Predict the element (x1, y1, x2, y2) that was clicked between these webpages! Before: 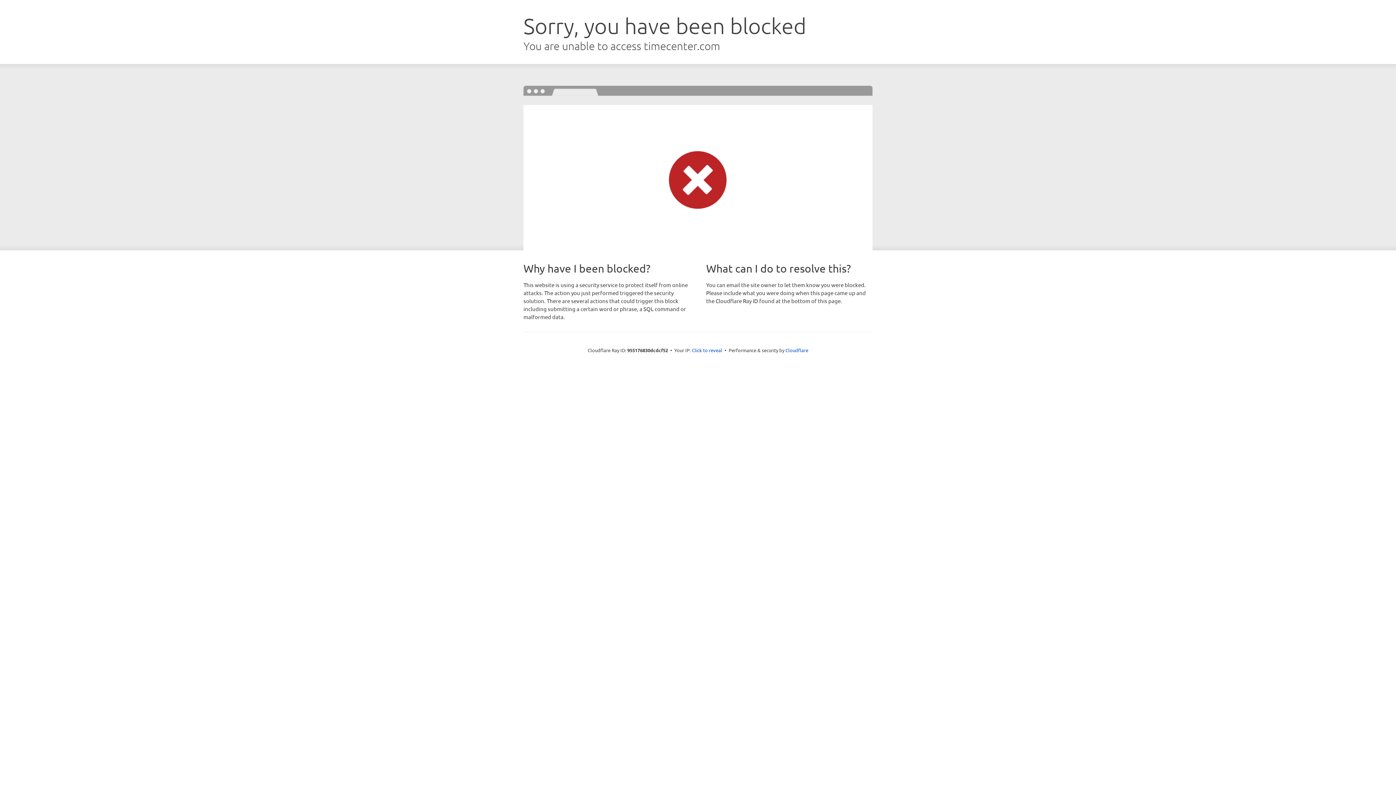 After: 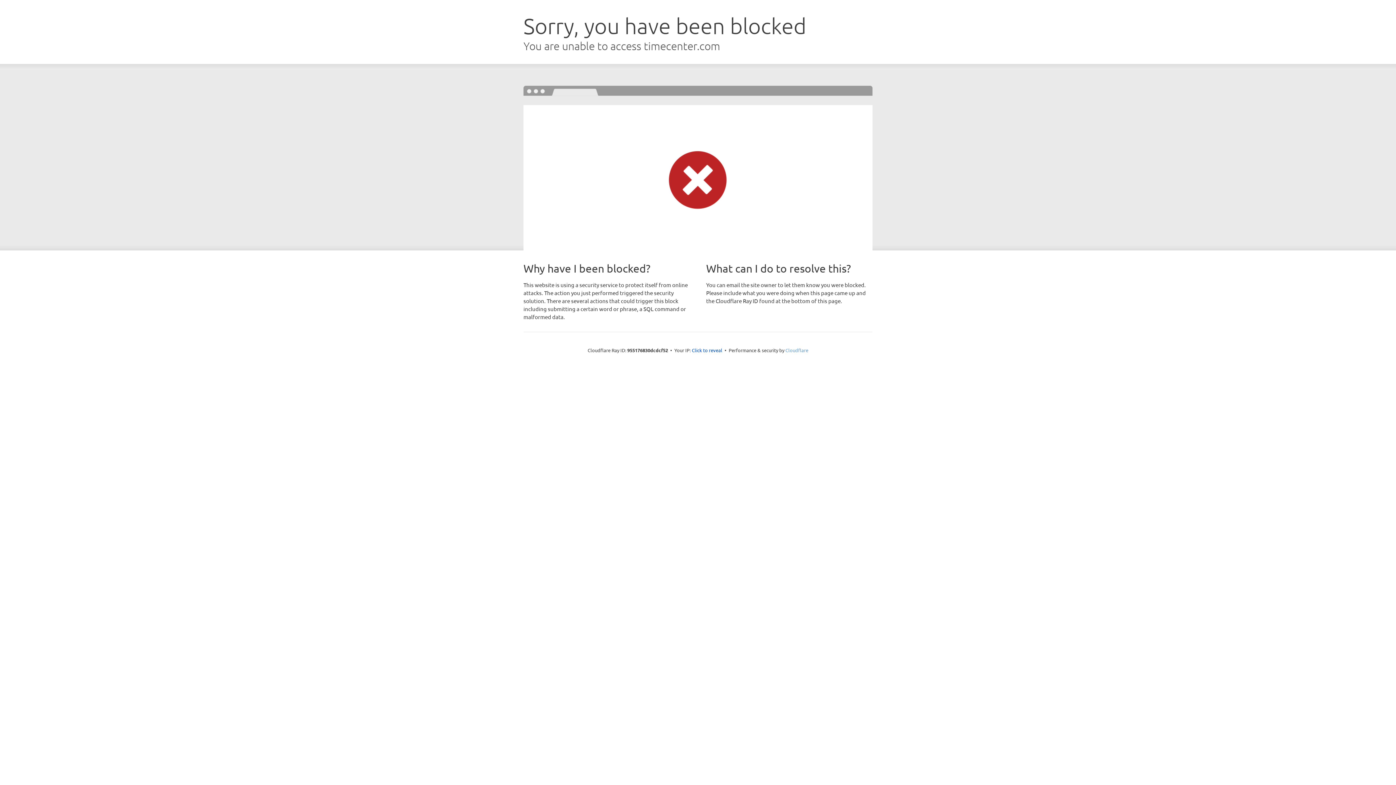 Action: label: Cloudflare bbox: (785, 347, 808, 353)